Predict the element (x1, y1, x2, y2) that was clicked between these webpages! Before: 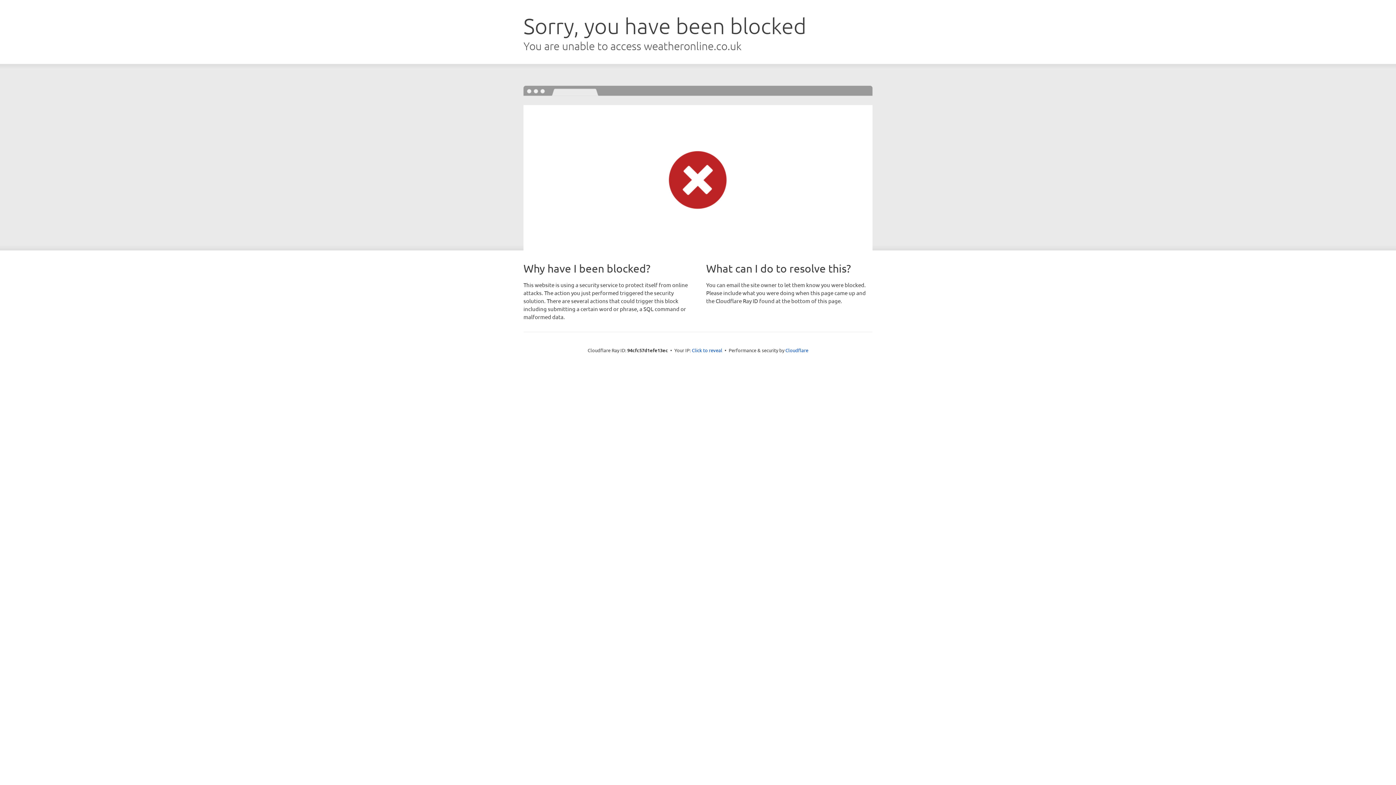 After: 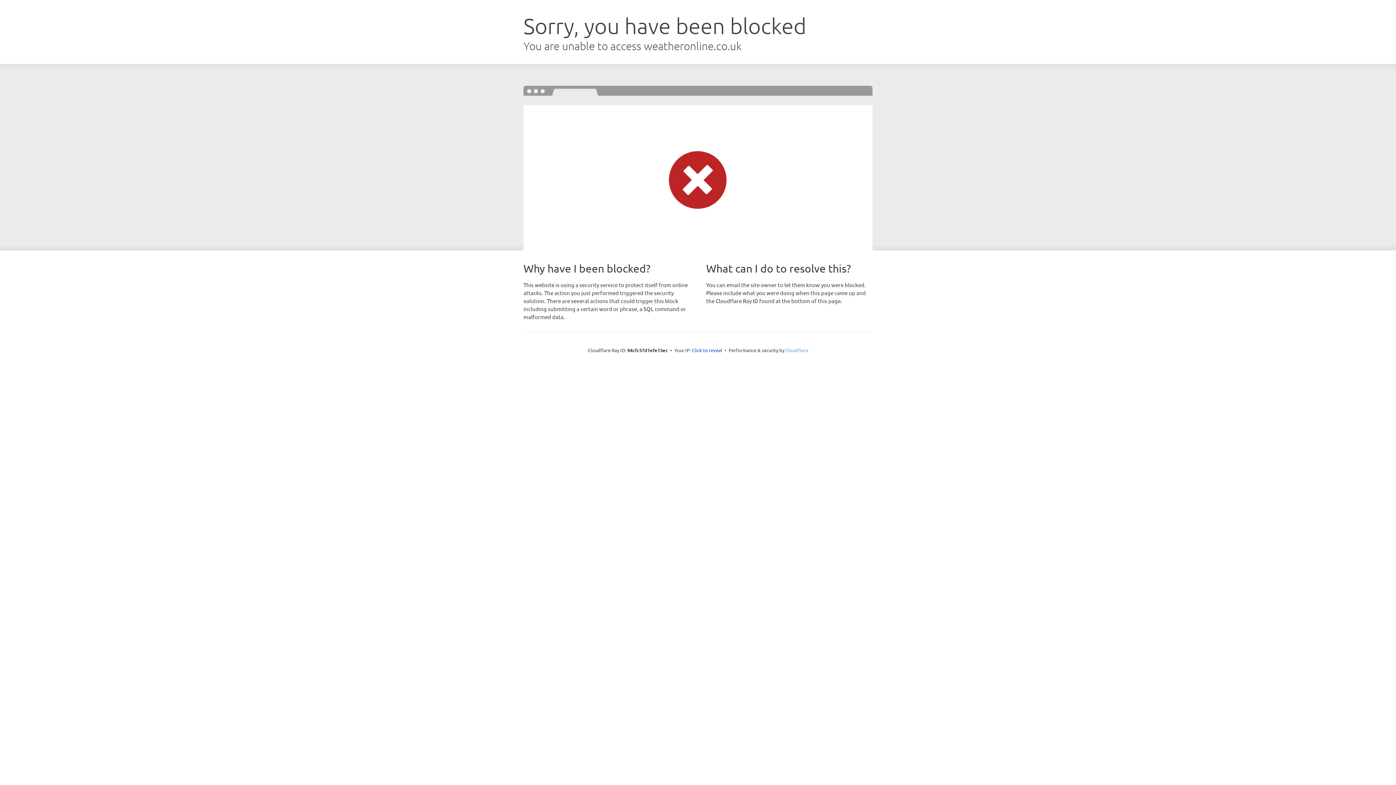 Action: label: Cloudflare bbox: (785, 347, 808, 353)